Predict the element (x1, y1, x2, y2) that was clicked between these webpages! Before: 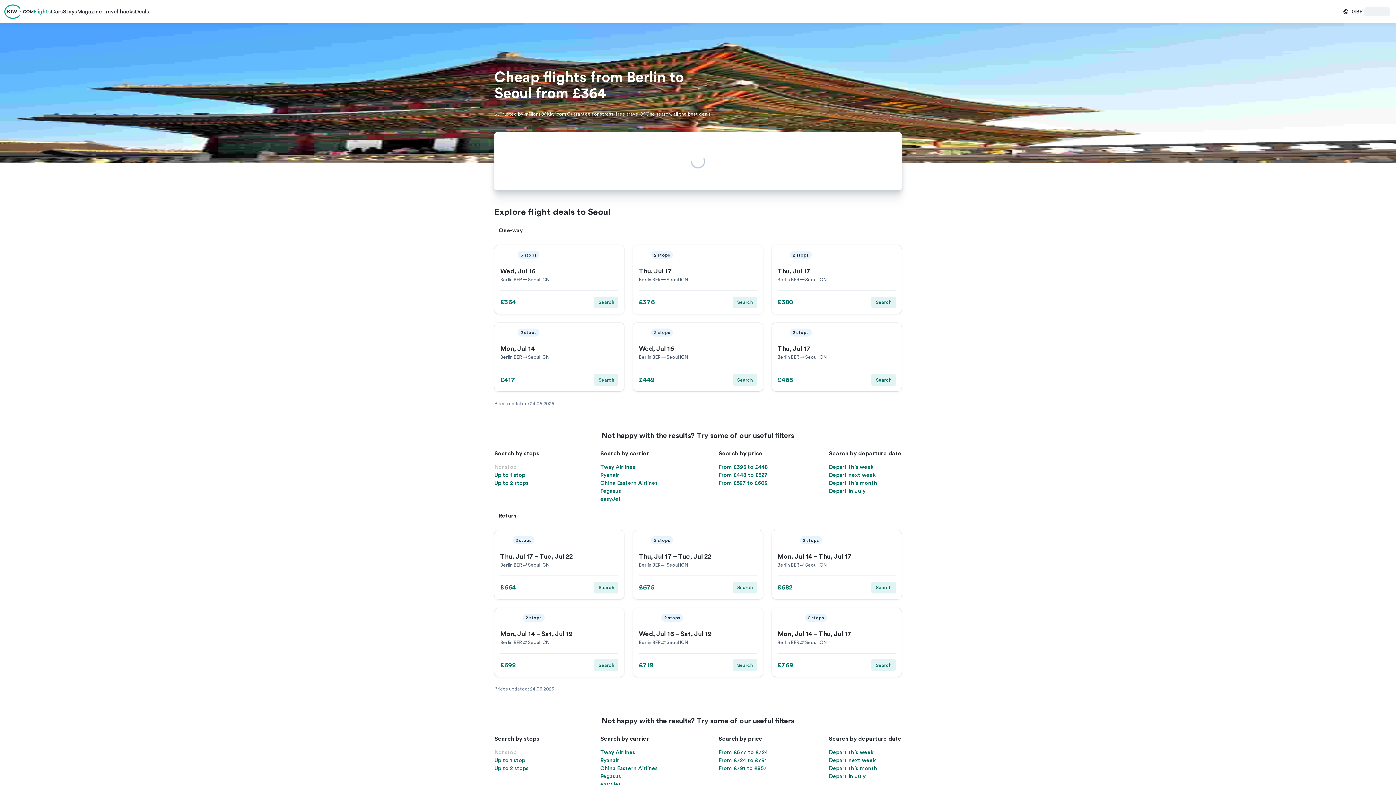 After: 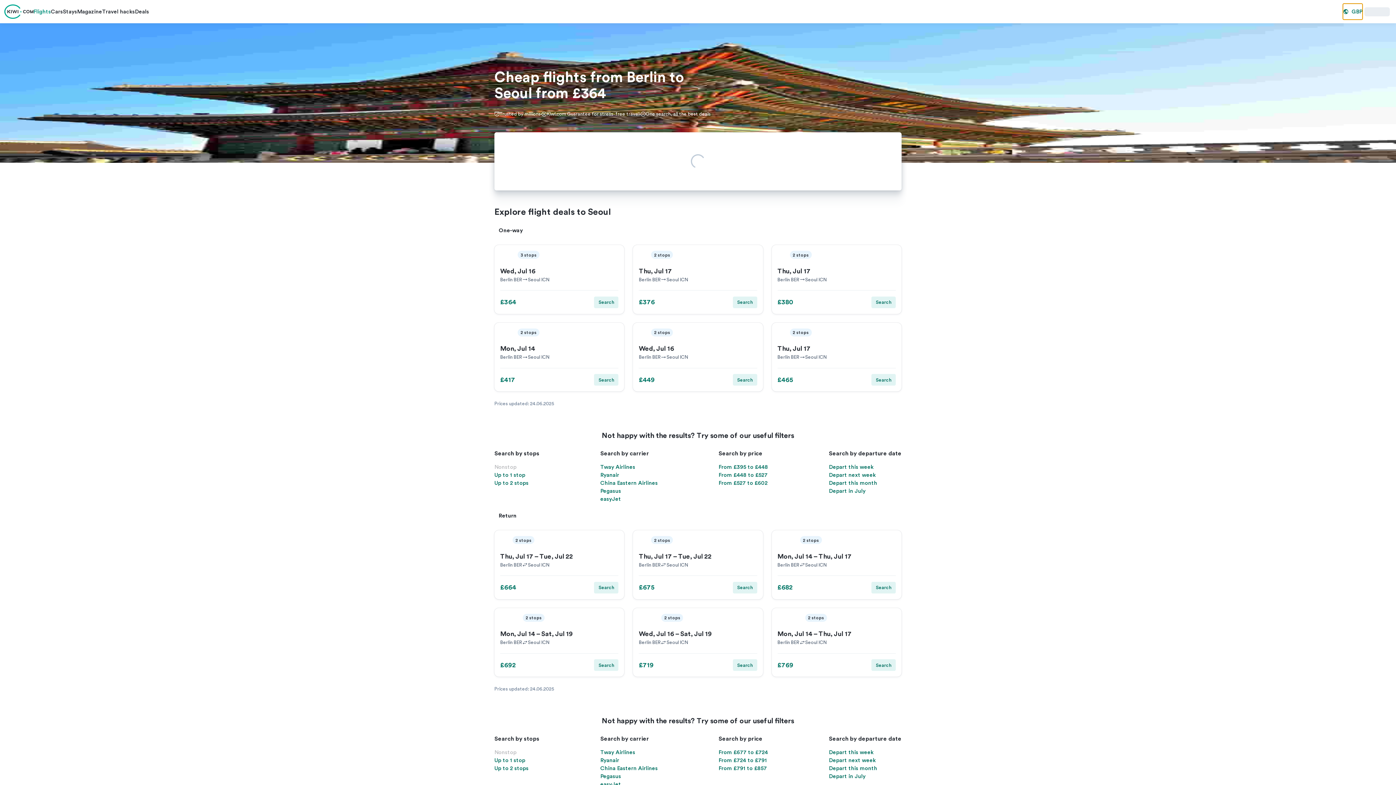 Action: bbox: (1343, 3, 1362, 19) label: Regional settings switcher